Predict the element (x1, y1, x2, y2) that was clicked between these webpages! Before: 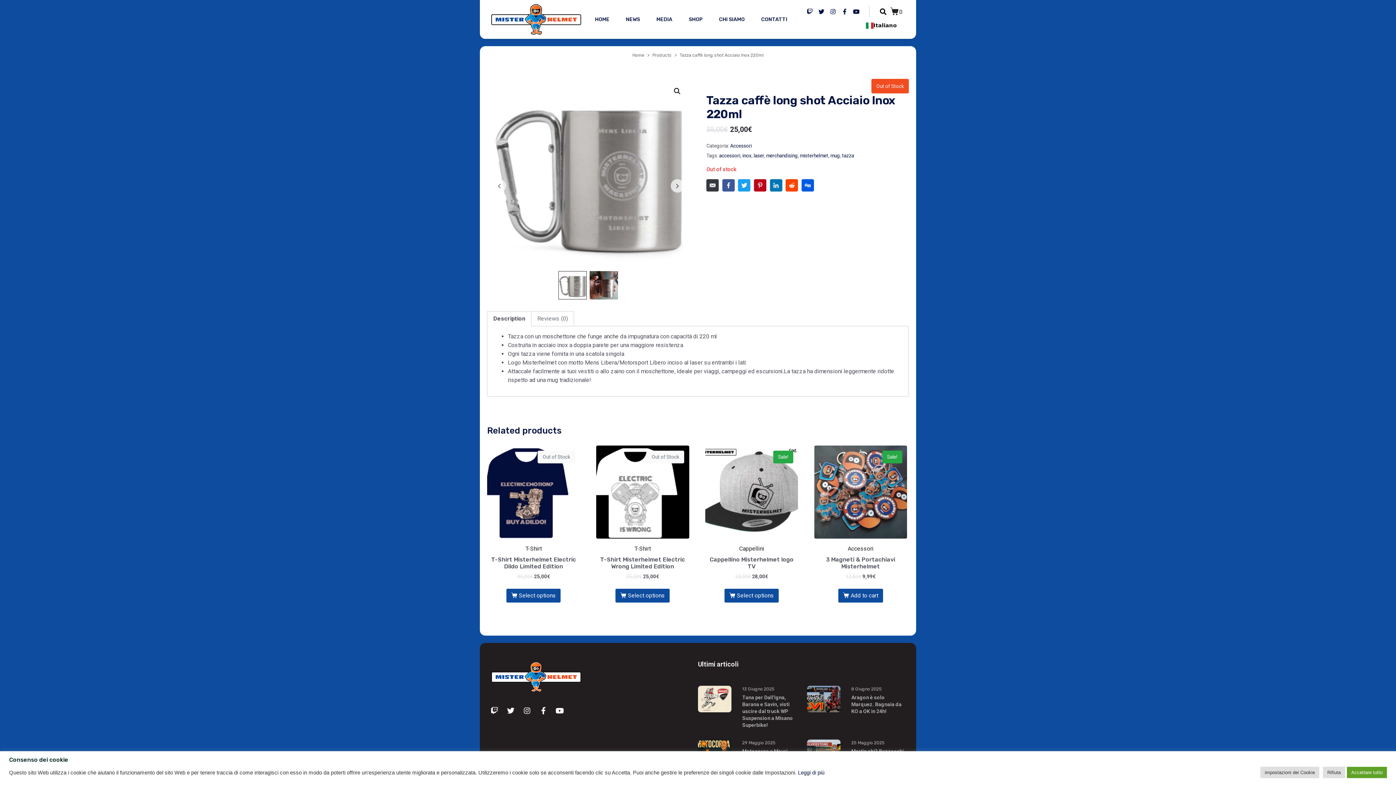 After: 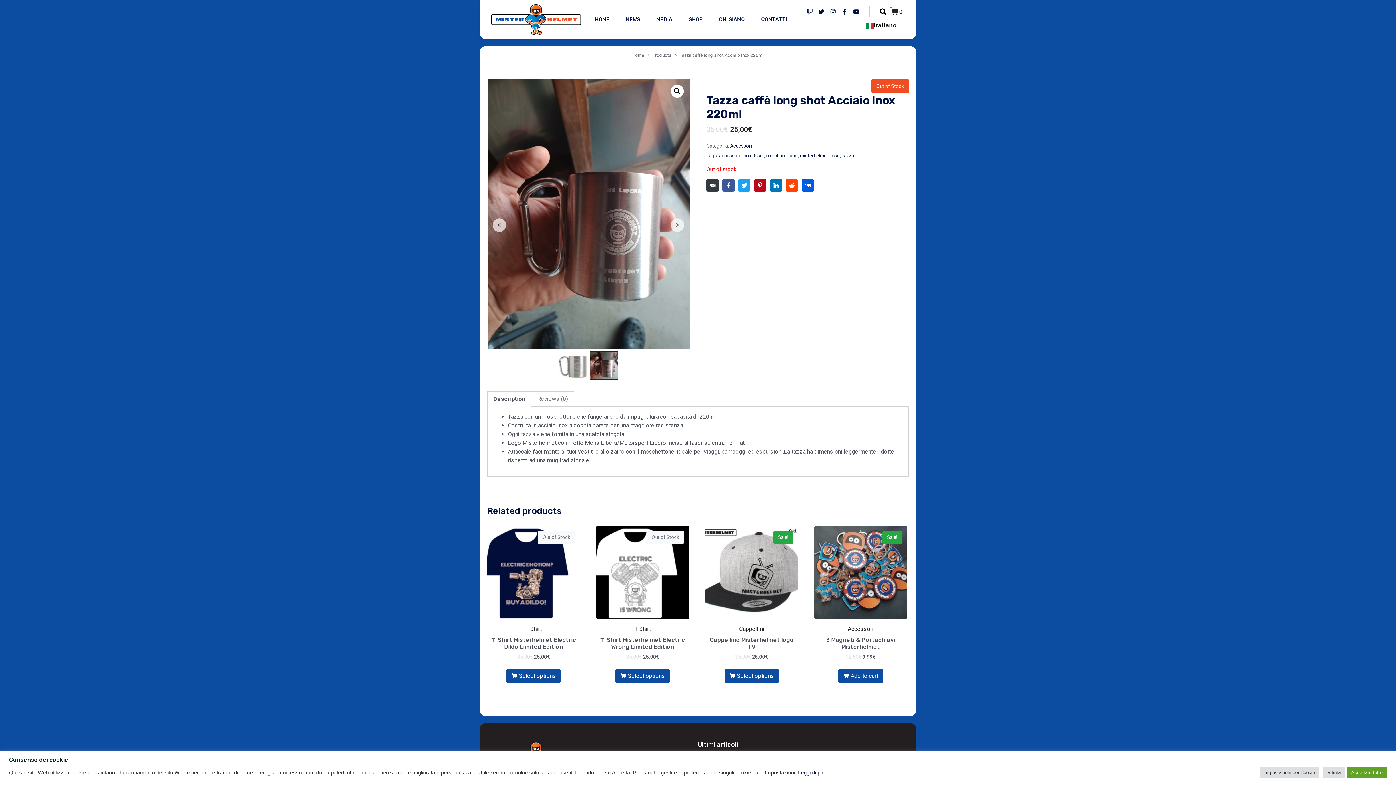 Action: bbox: (492, 179, 506, 192)